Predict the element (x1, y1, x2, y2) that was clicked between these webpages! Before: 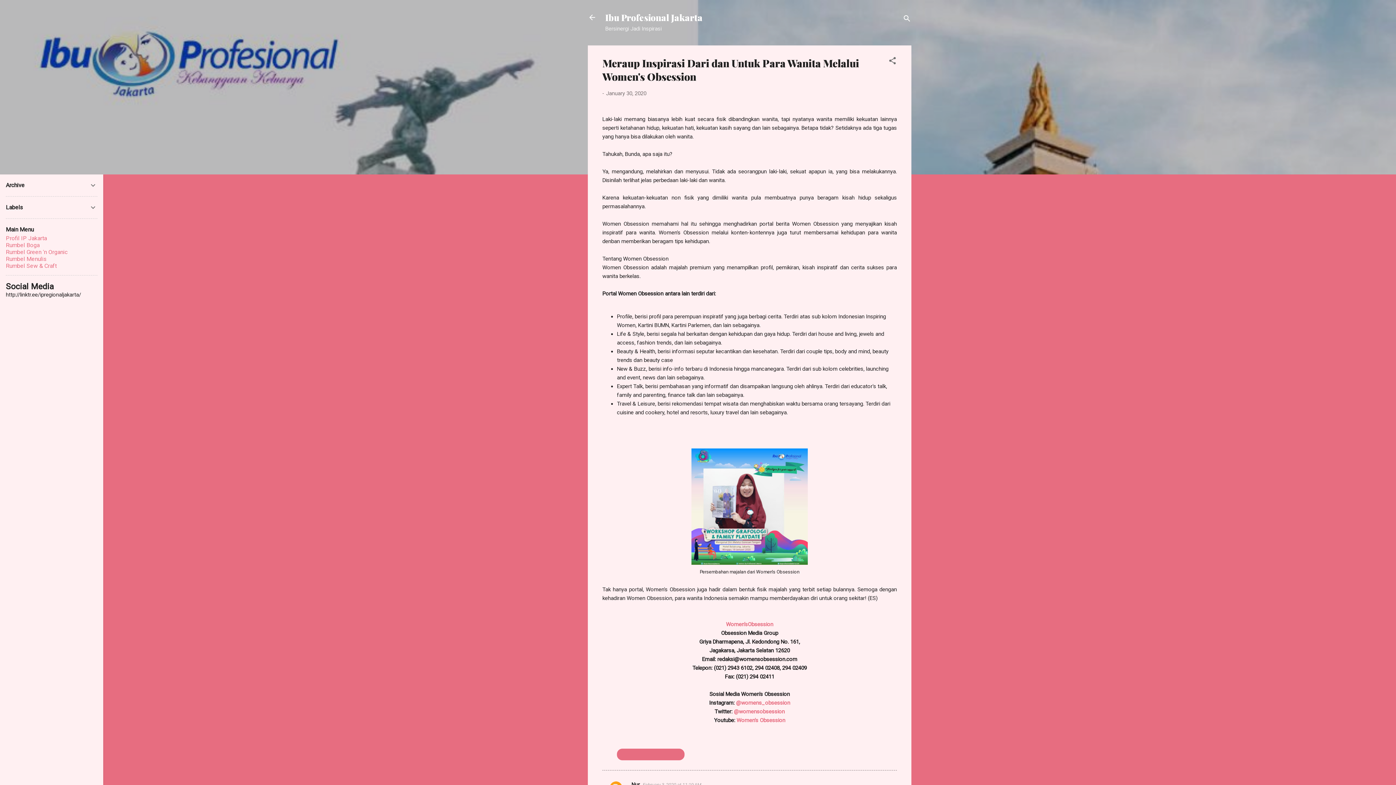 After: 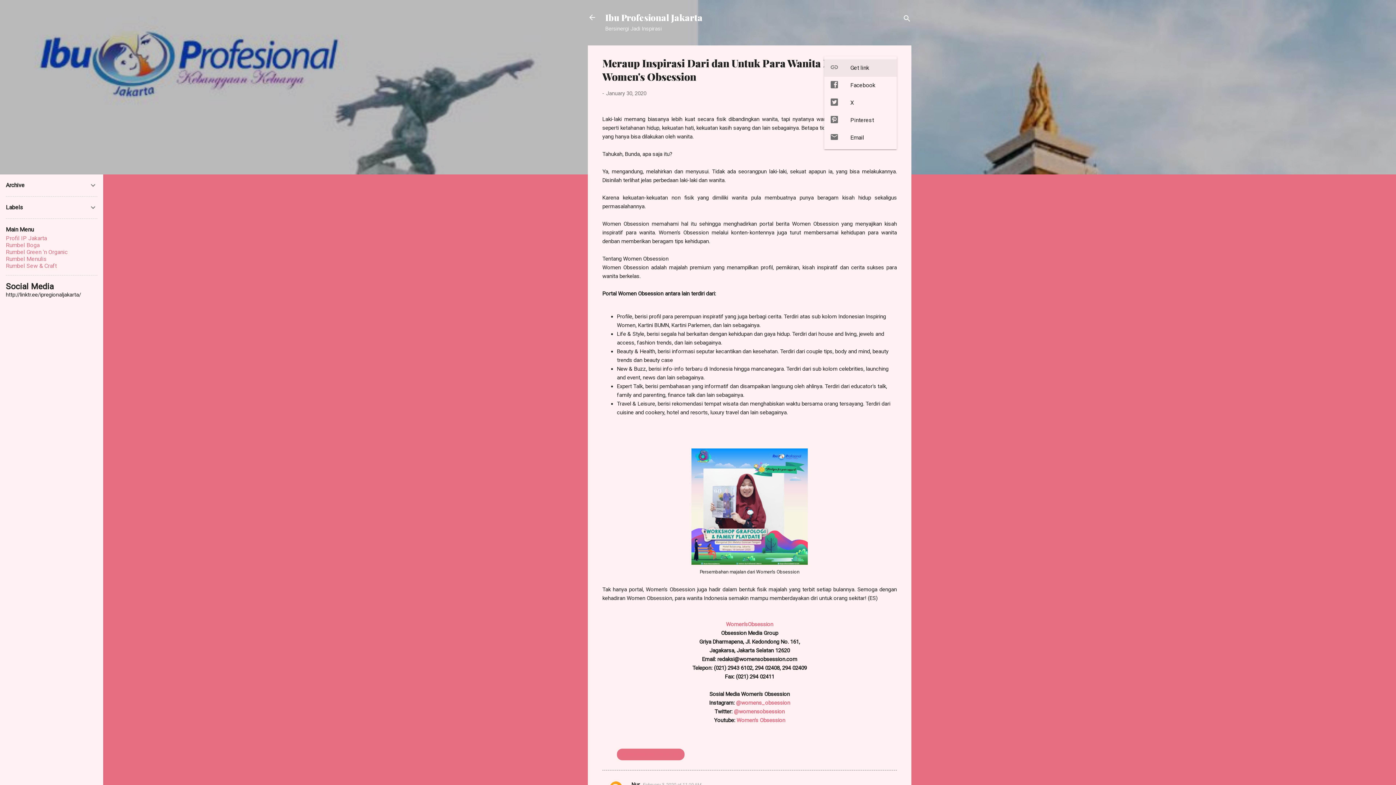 Action: bbox: (888, 56, 897, 67) label: Share